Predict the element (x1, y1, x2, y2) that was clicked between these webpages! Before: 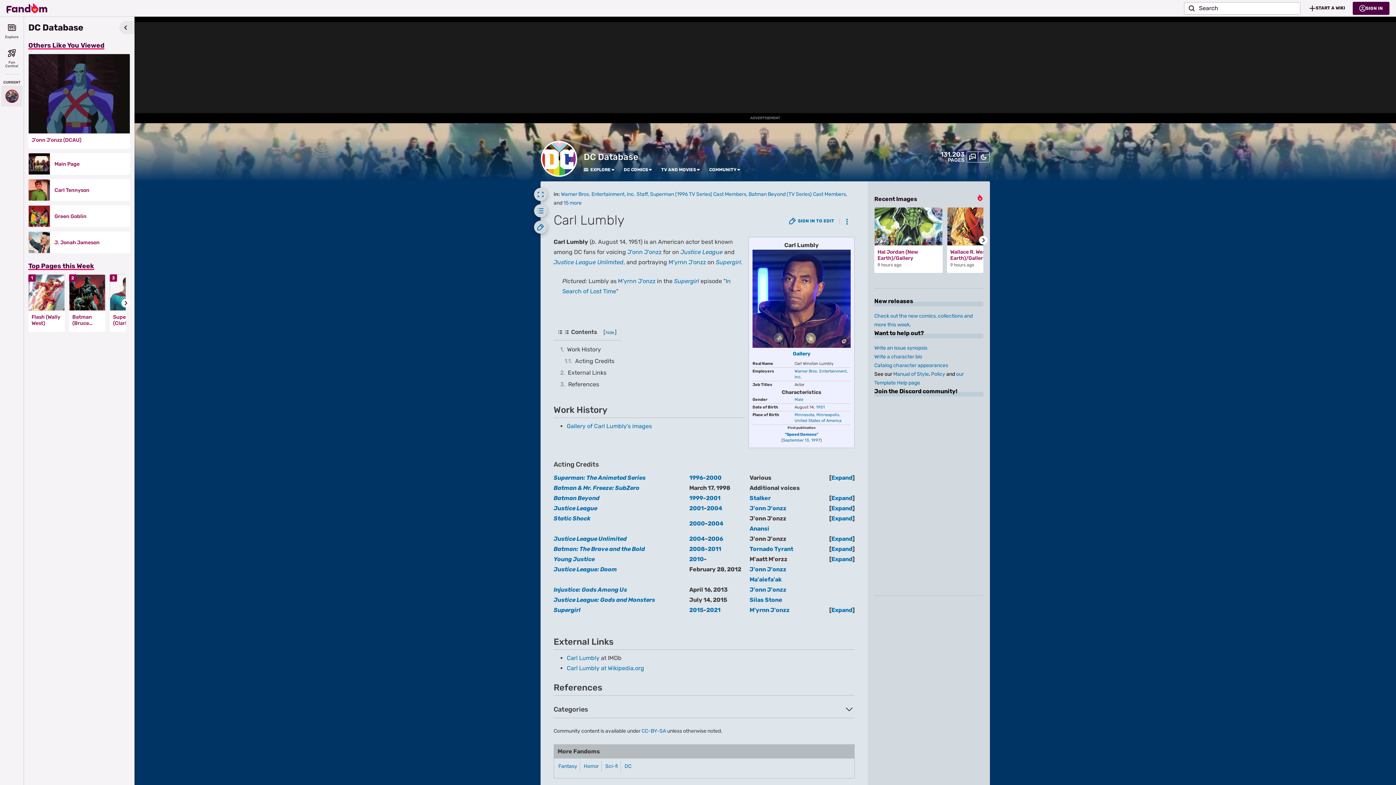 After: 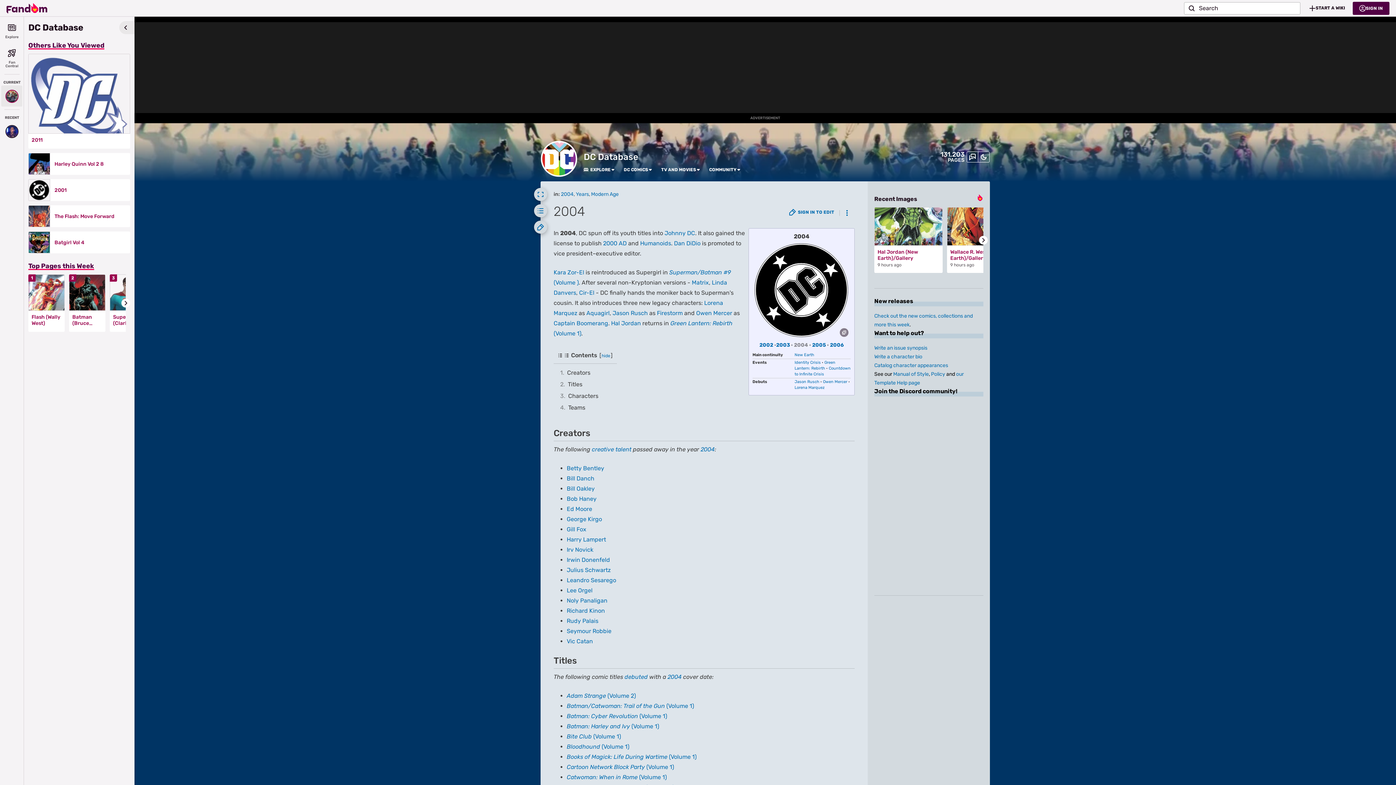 Action: bbox: (689, 535, 705, 542) label: 2004